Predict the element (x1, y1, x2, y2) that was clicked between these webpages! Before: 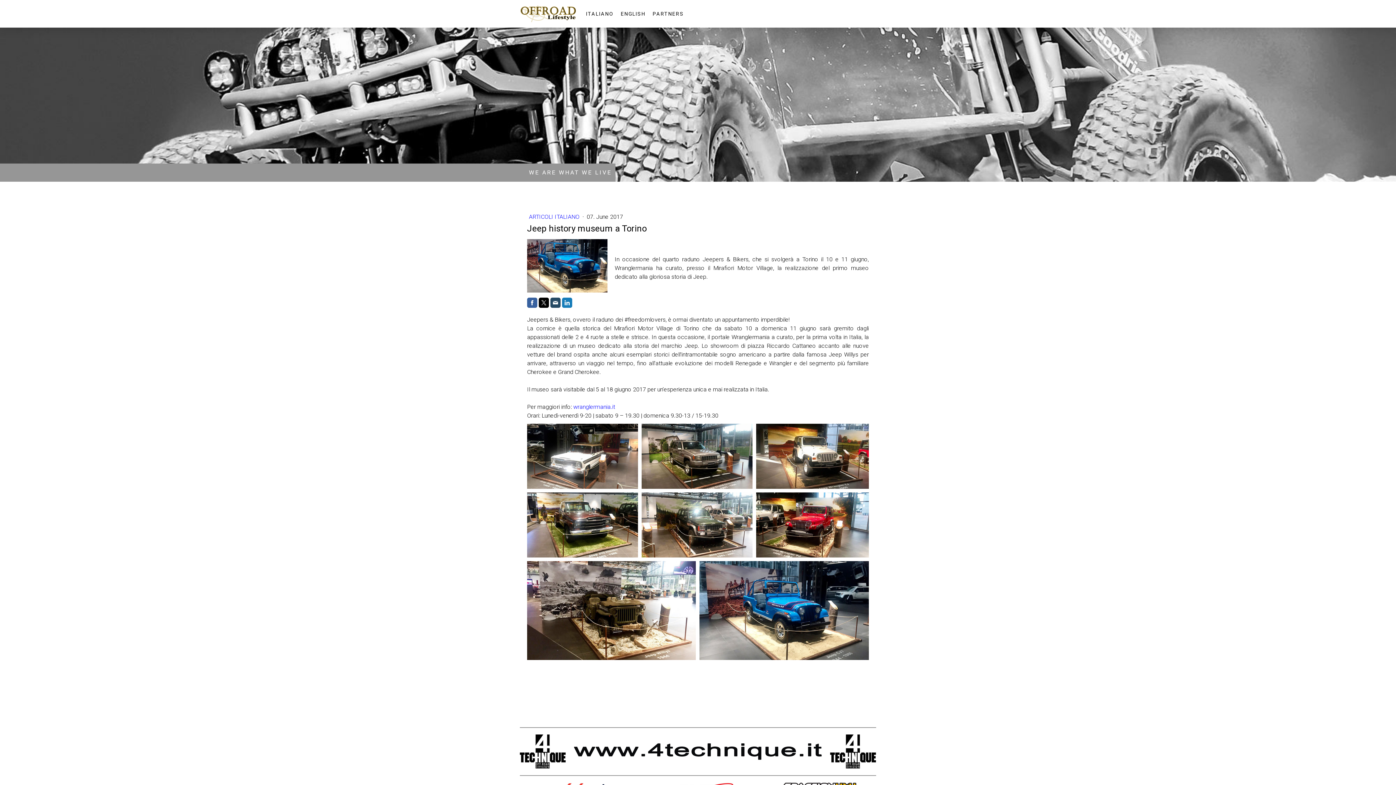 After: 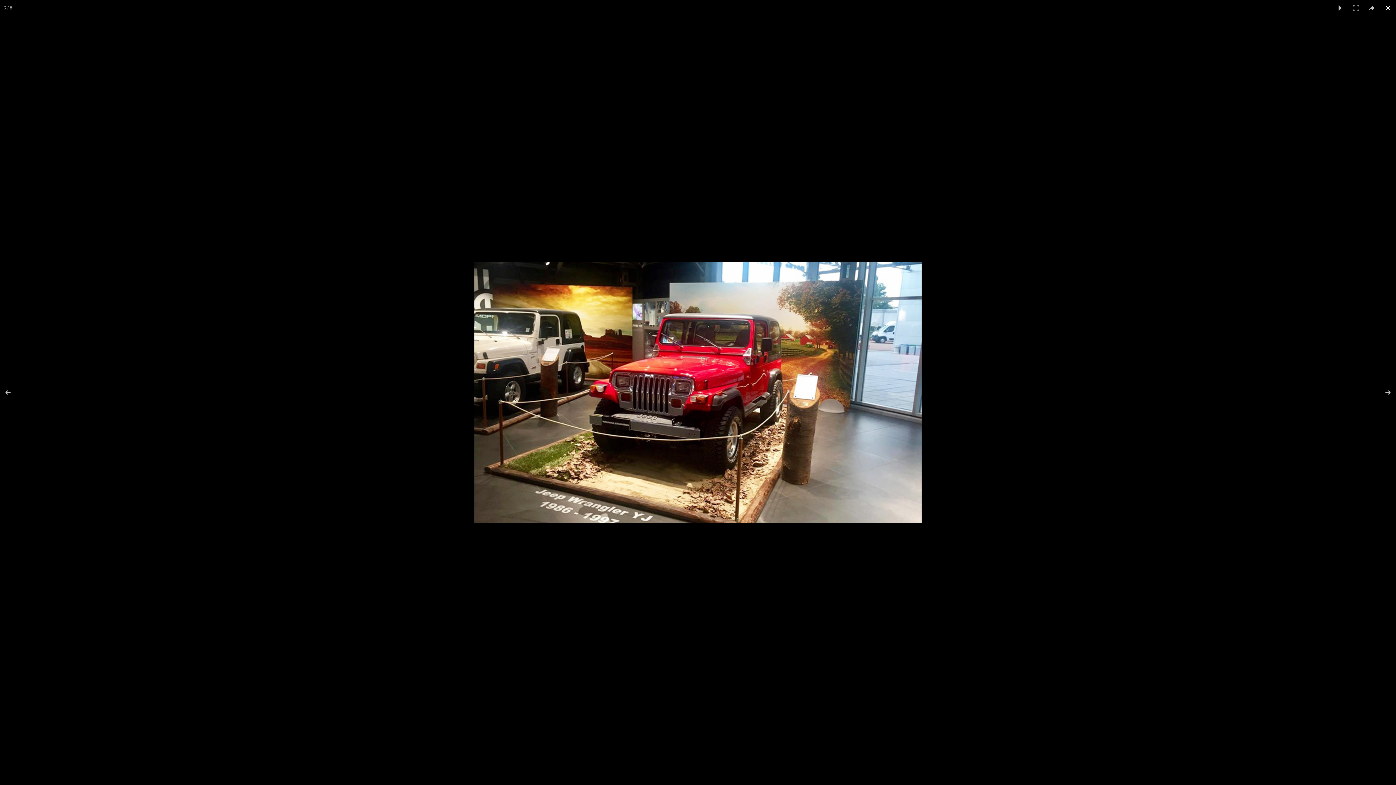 Action: bbox: (756, 492, 869, 557)